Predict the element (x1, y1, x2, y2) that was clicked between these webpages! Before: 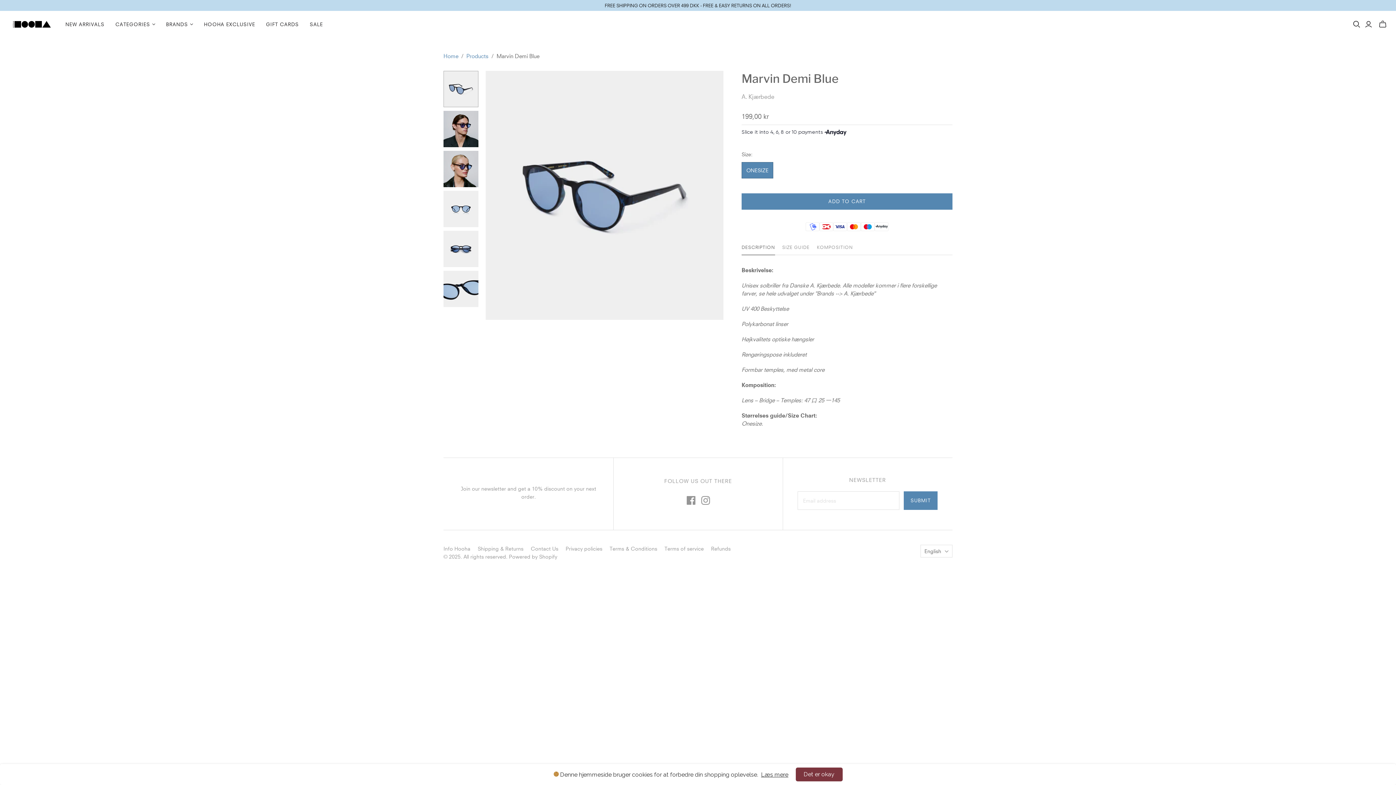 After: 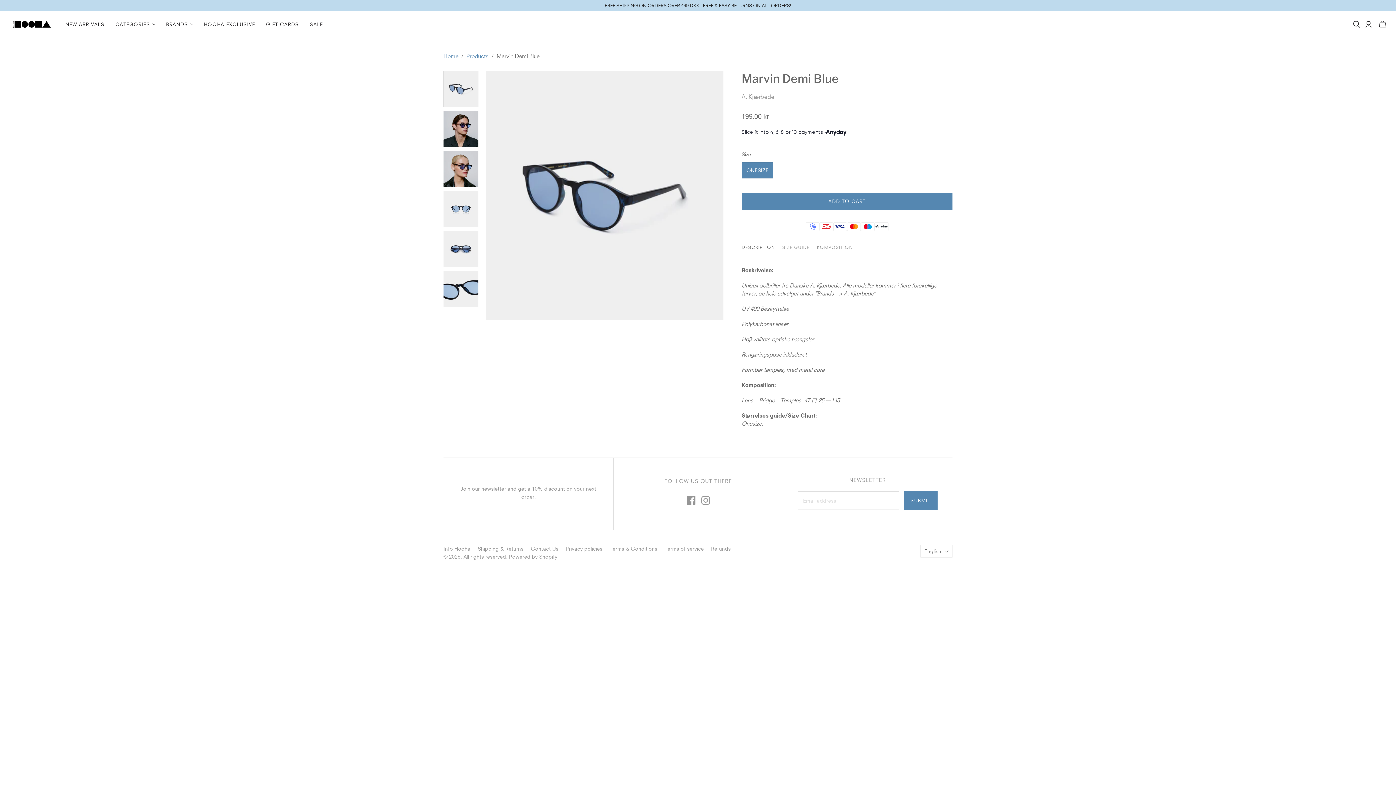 Action: bbox: (795, 768, 842, 781) label: Det er okay